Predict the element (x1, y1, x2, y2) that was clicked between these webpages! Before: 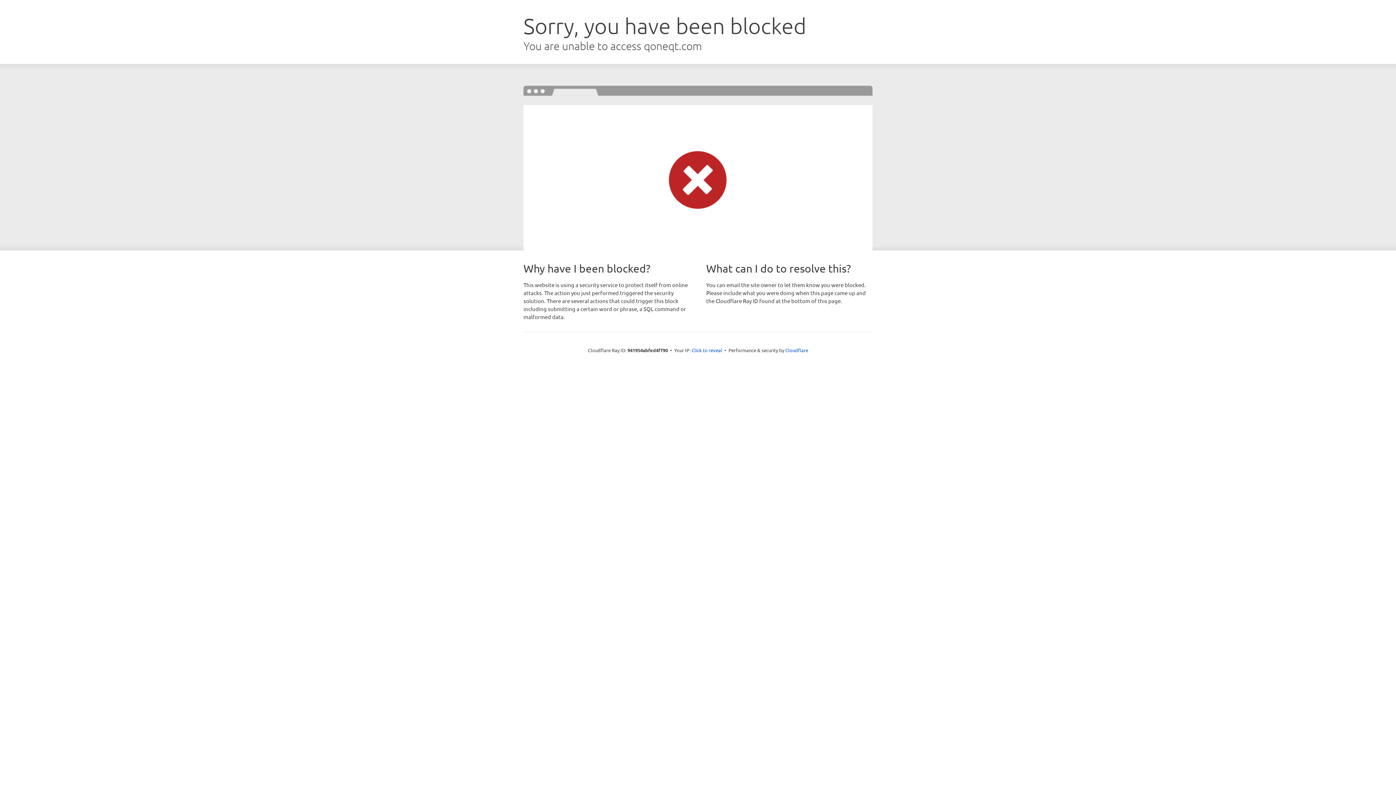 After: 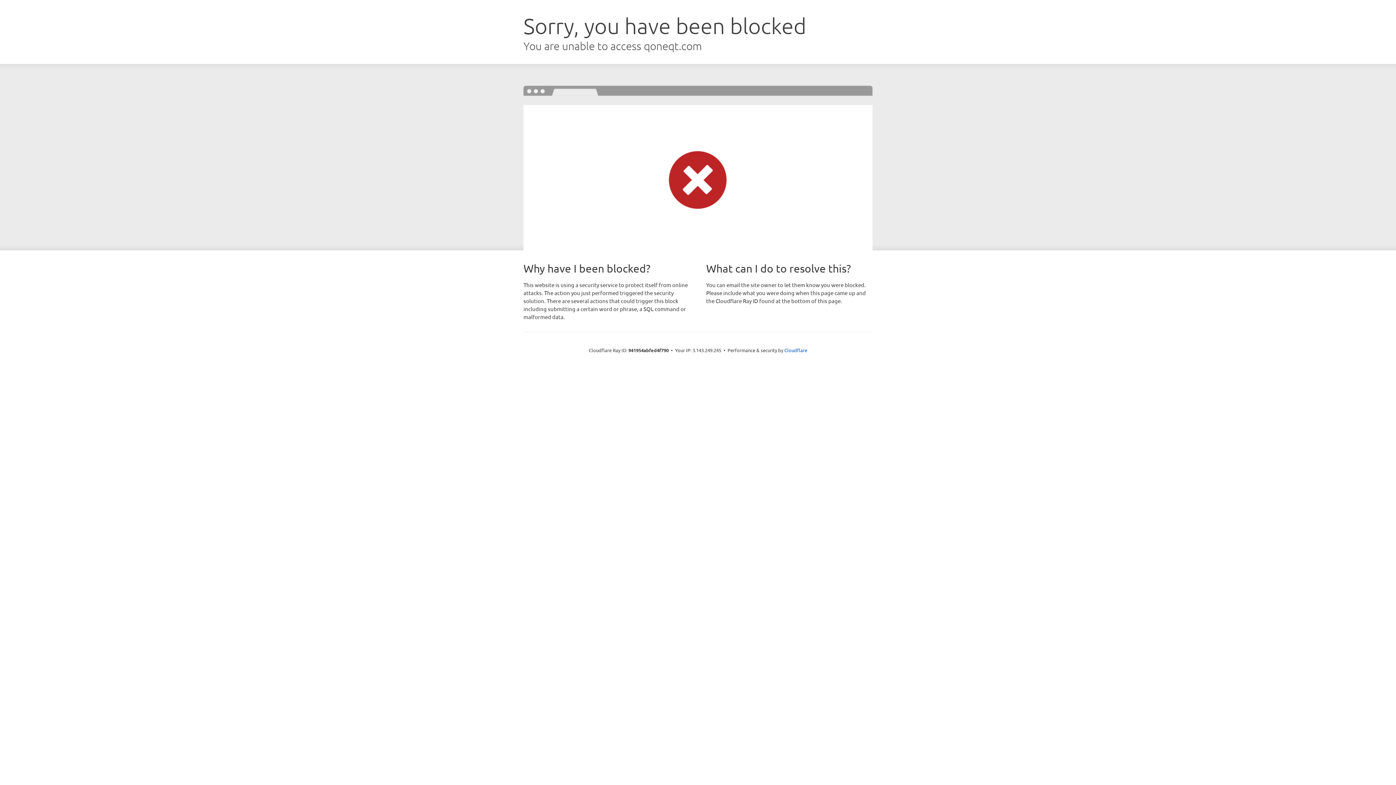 Action: label: Click to reveal bbox: (691, 346, 722, 353)